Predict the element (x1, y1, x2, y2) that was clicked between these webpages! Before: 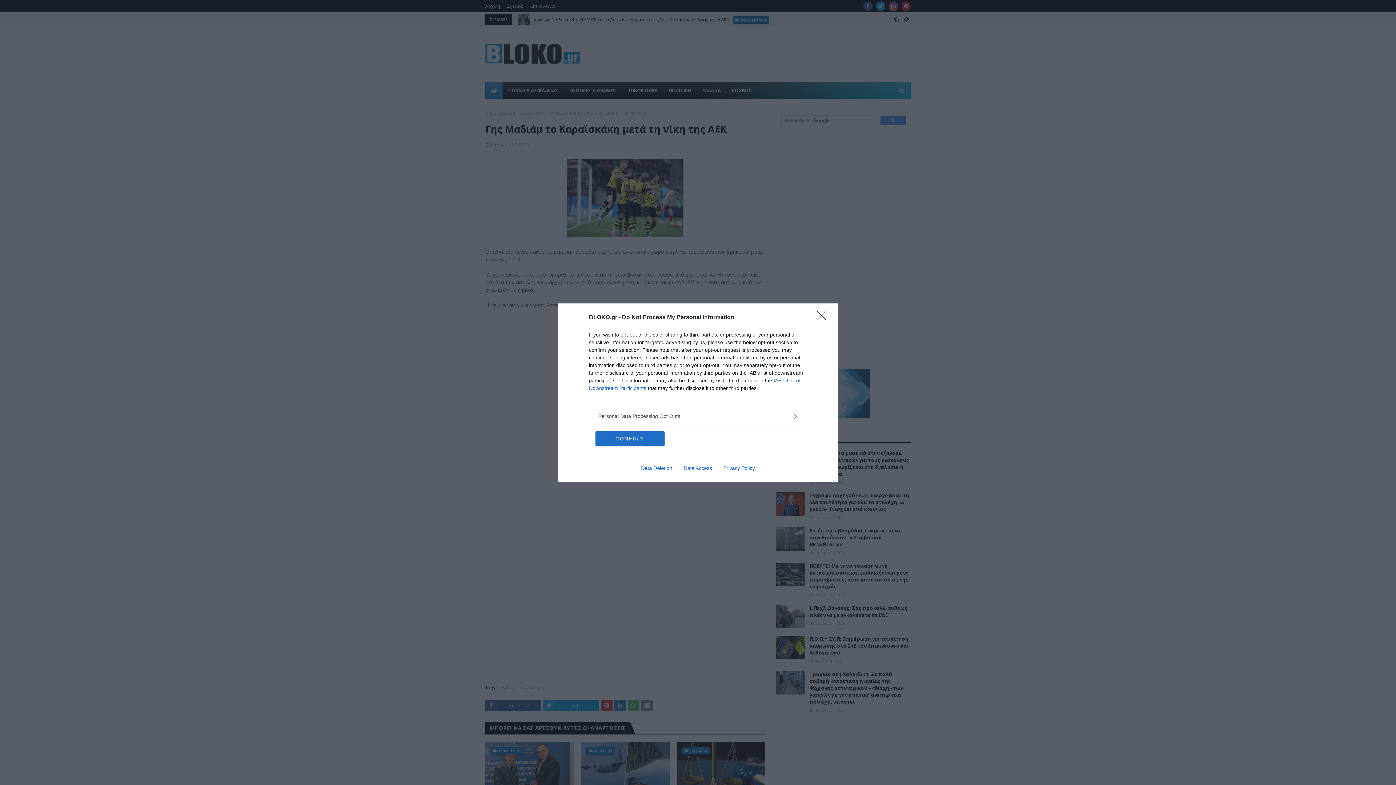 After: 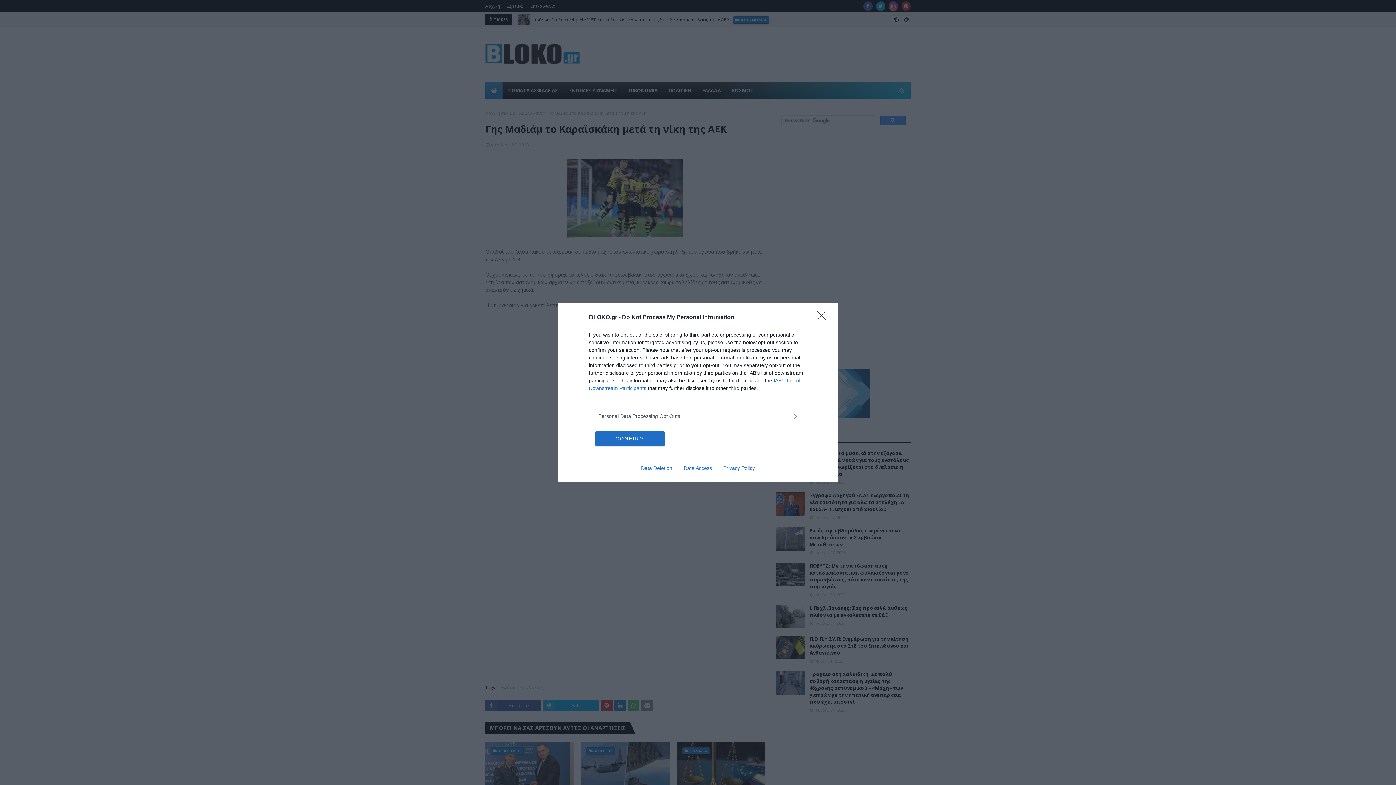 Action: bbox: (717, 465, 760, 471) label: Privacy Policy